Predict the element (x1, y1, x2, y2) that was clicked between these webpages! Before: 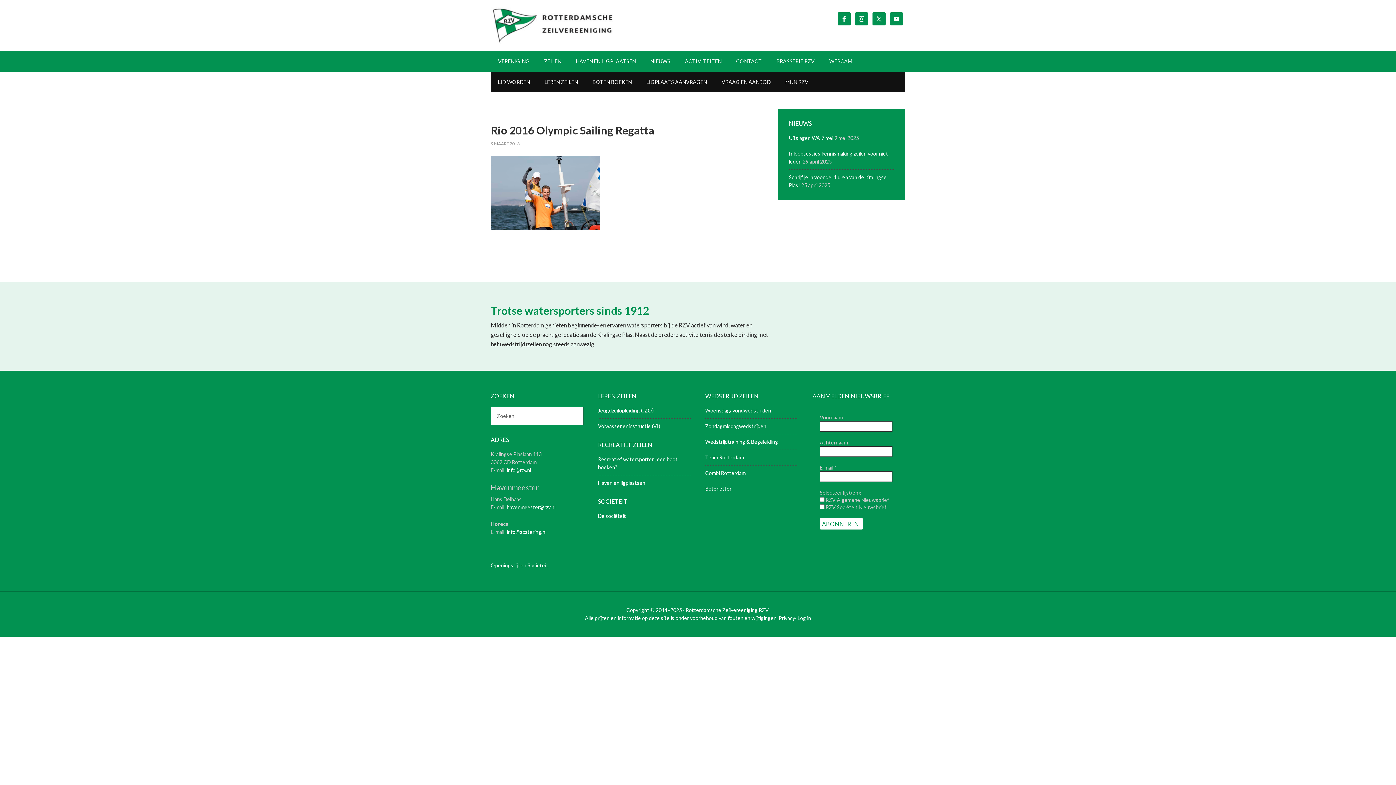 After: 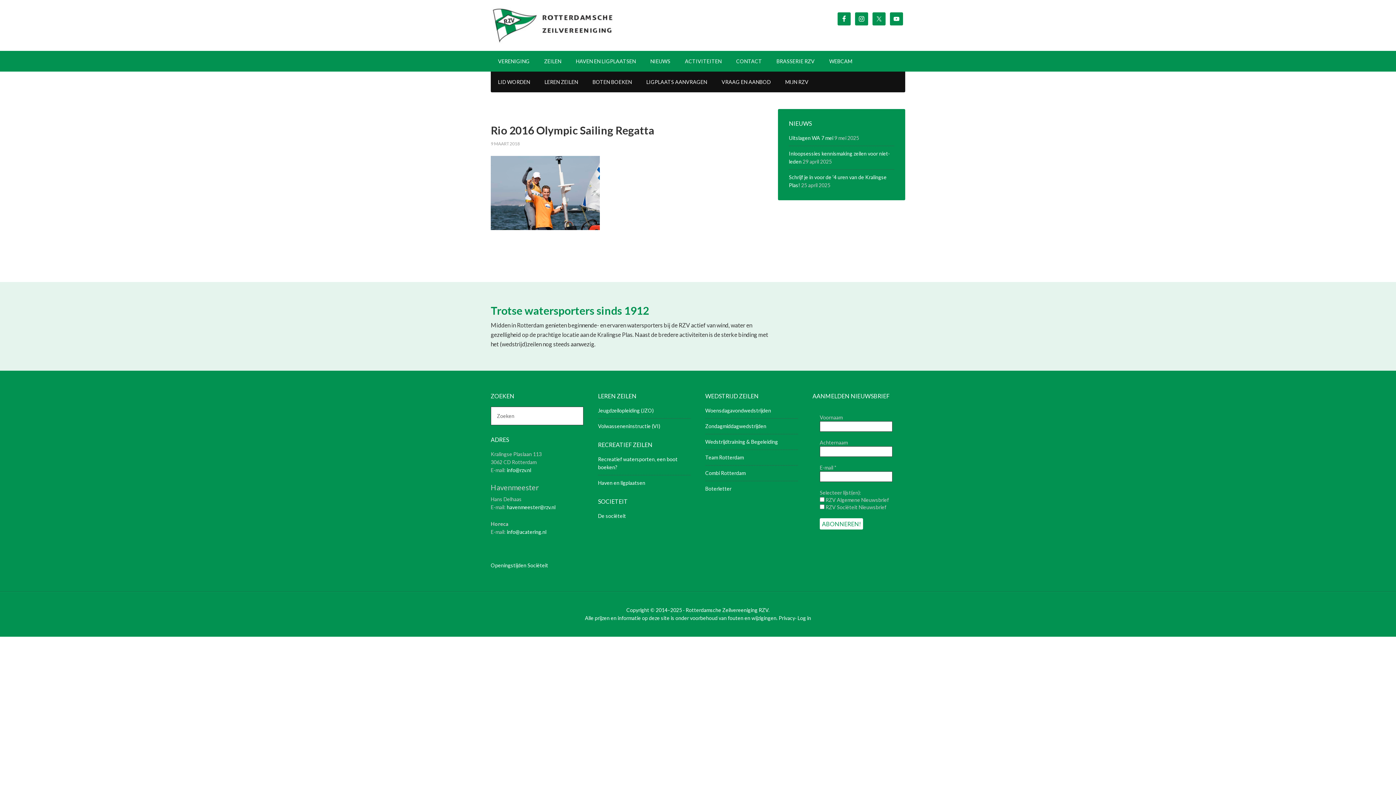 Action: label: havenmeester@rzv.nl bbox: (506, 504, 555, 510)